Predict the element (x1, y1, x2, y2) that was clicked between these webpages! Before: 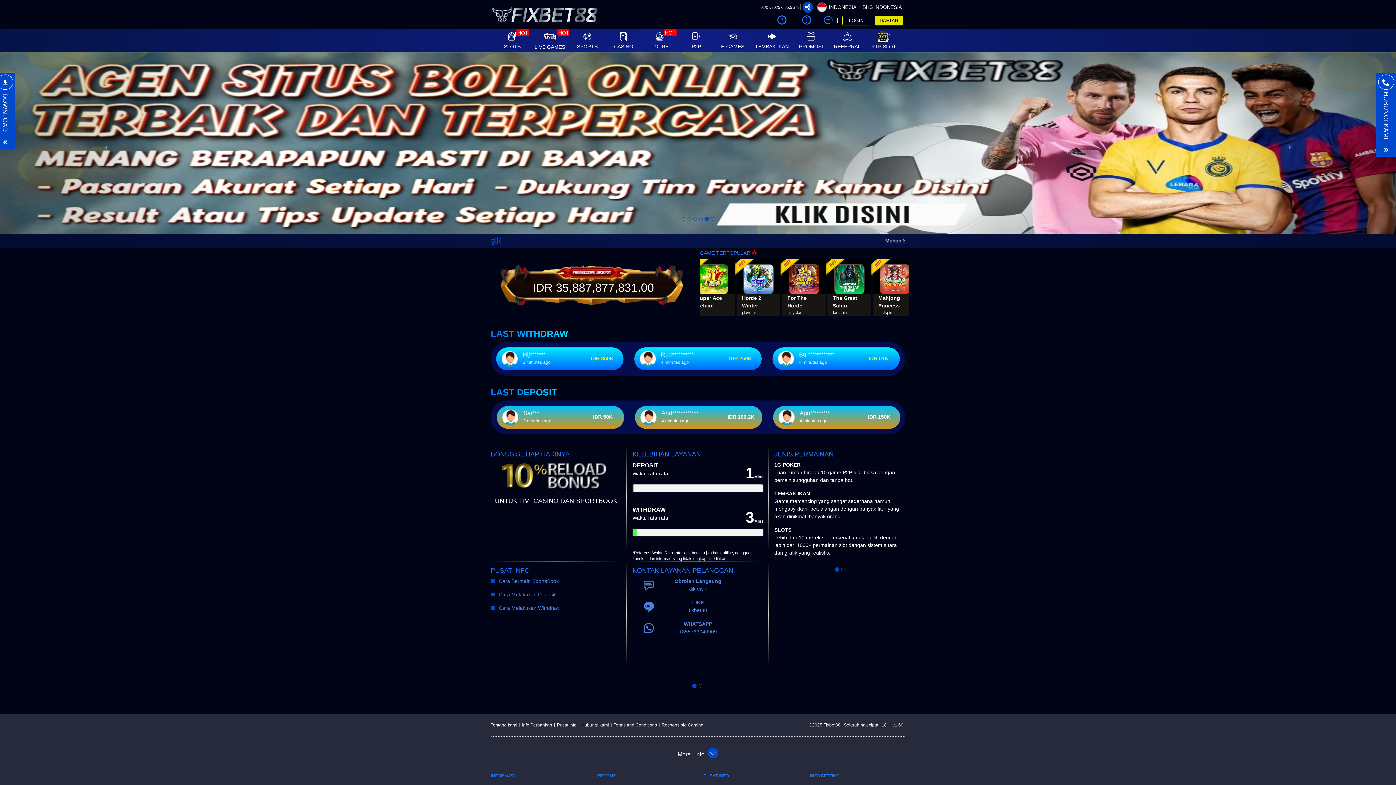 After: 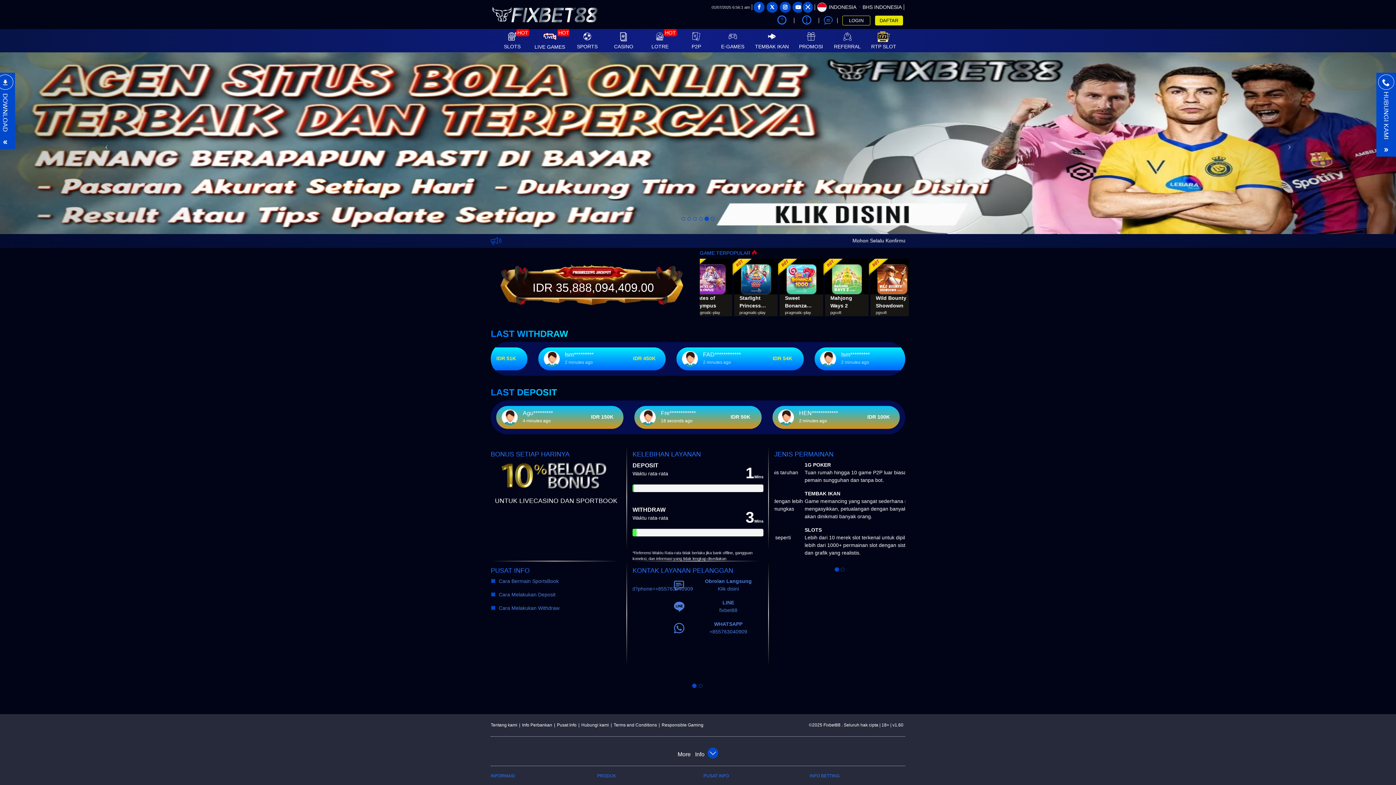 Action: bbox: (802, 1, 813, 12)